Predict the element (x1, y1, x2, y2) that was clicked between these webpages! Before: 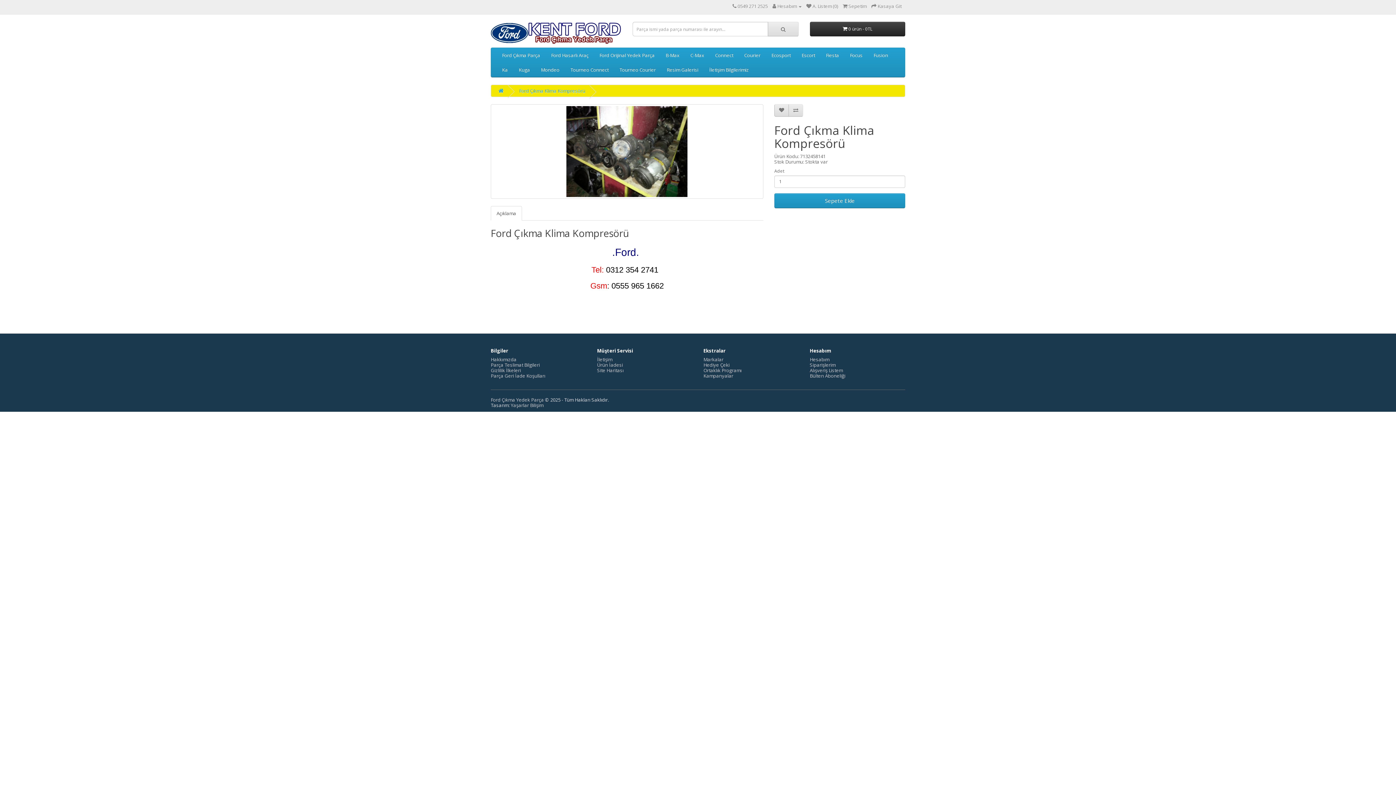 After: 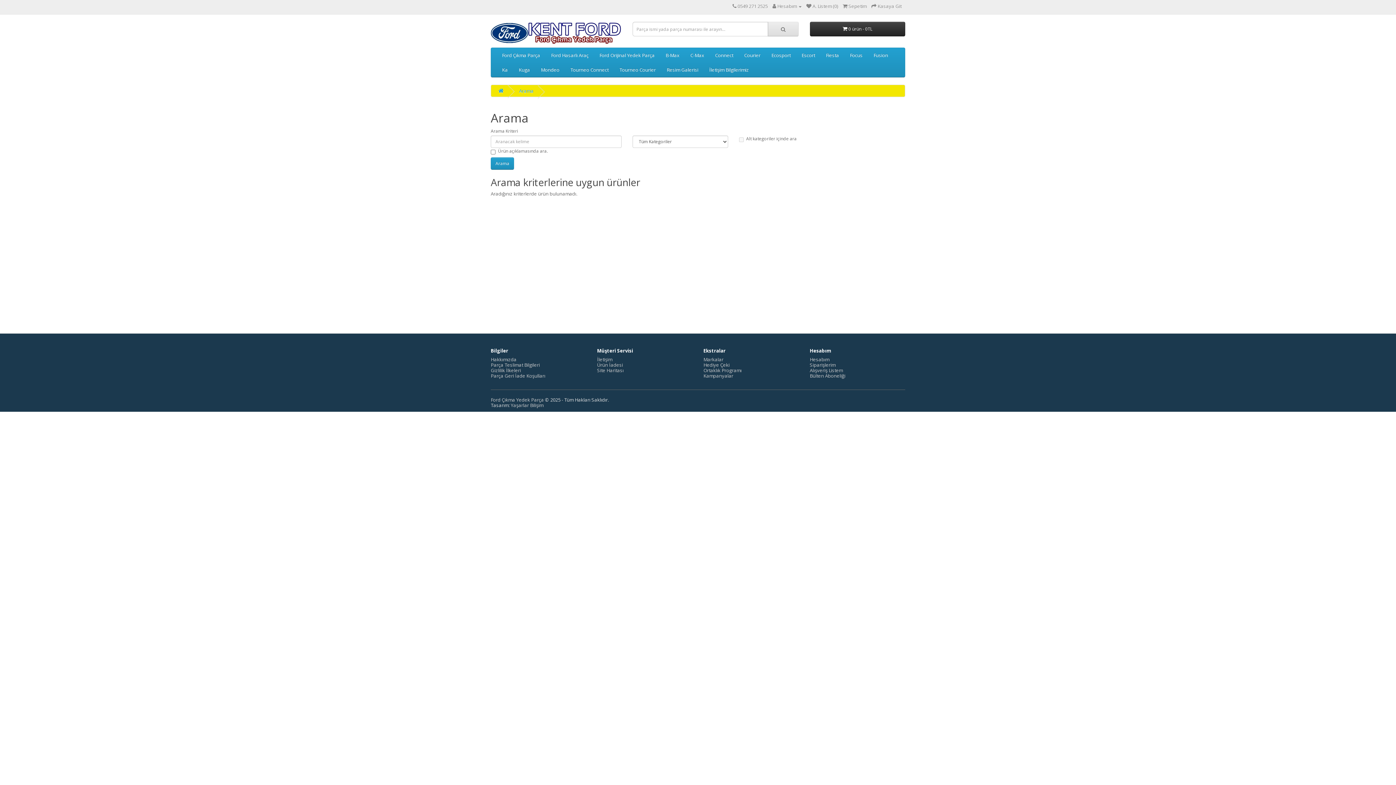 Action: bbox: (768, 21, 798, 36)